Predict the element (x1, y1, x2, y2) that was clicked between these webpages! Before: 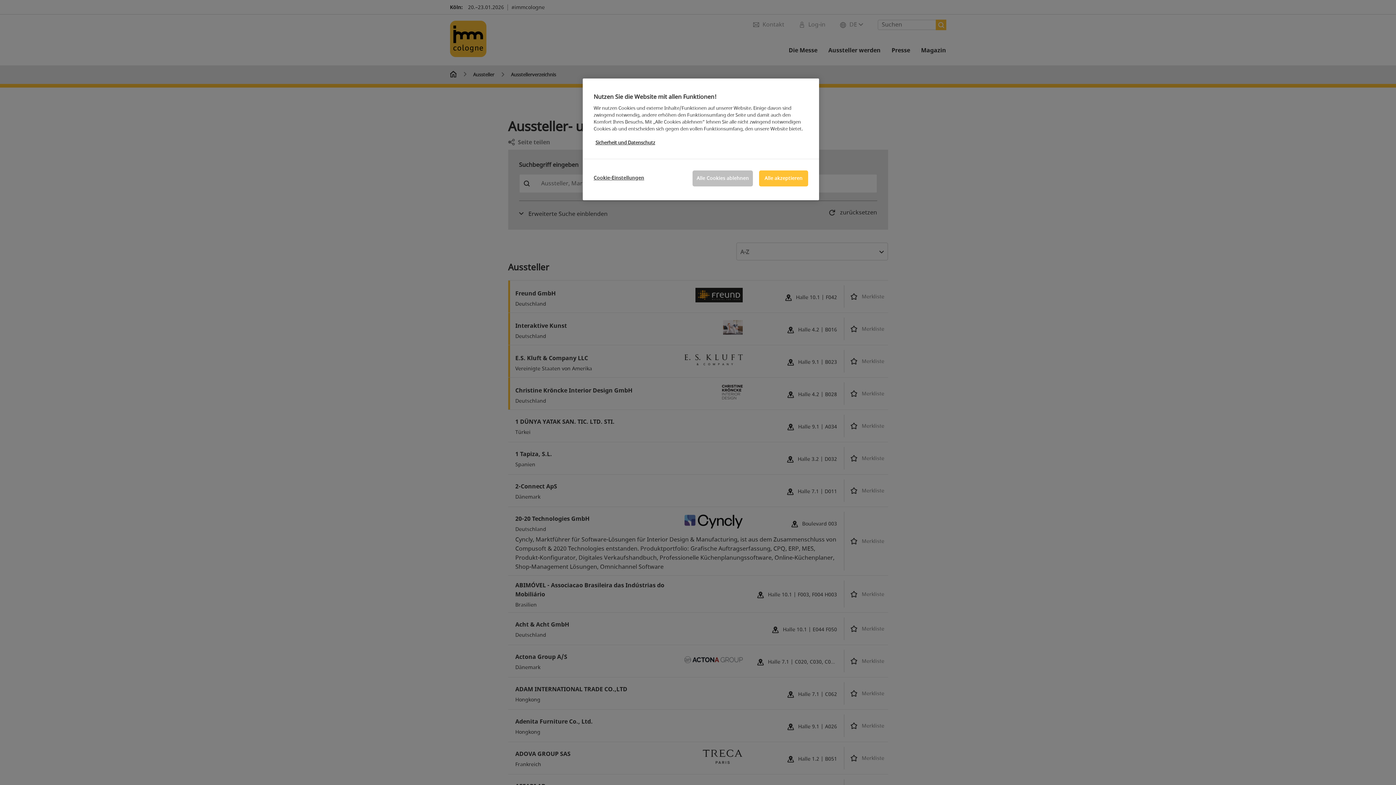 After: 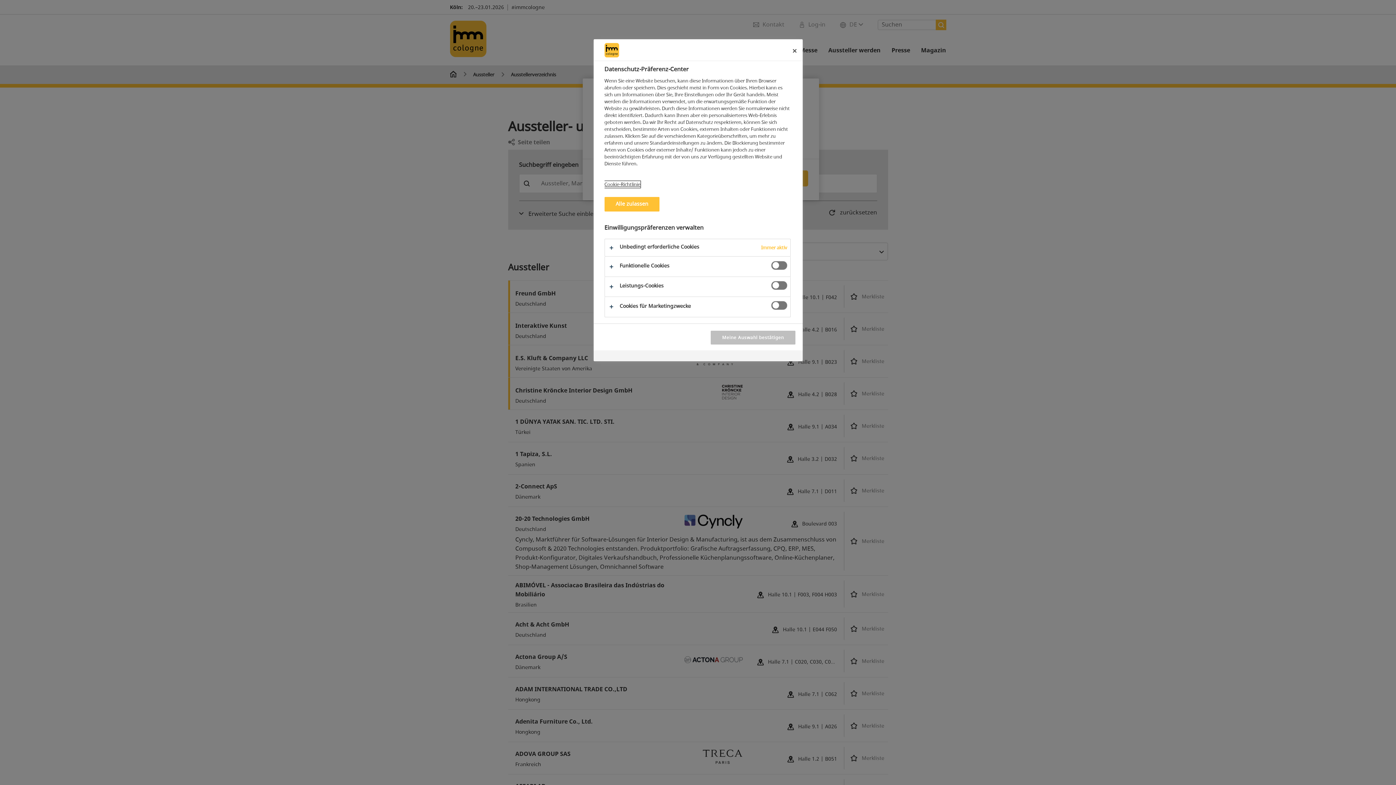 Action: label: Cookie-Einstellungen bbox: (593, 170, 644, 185)